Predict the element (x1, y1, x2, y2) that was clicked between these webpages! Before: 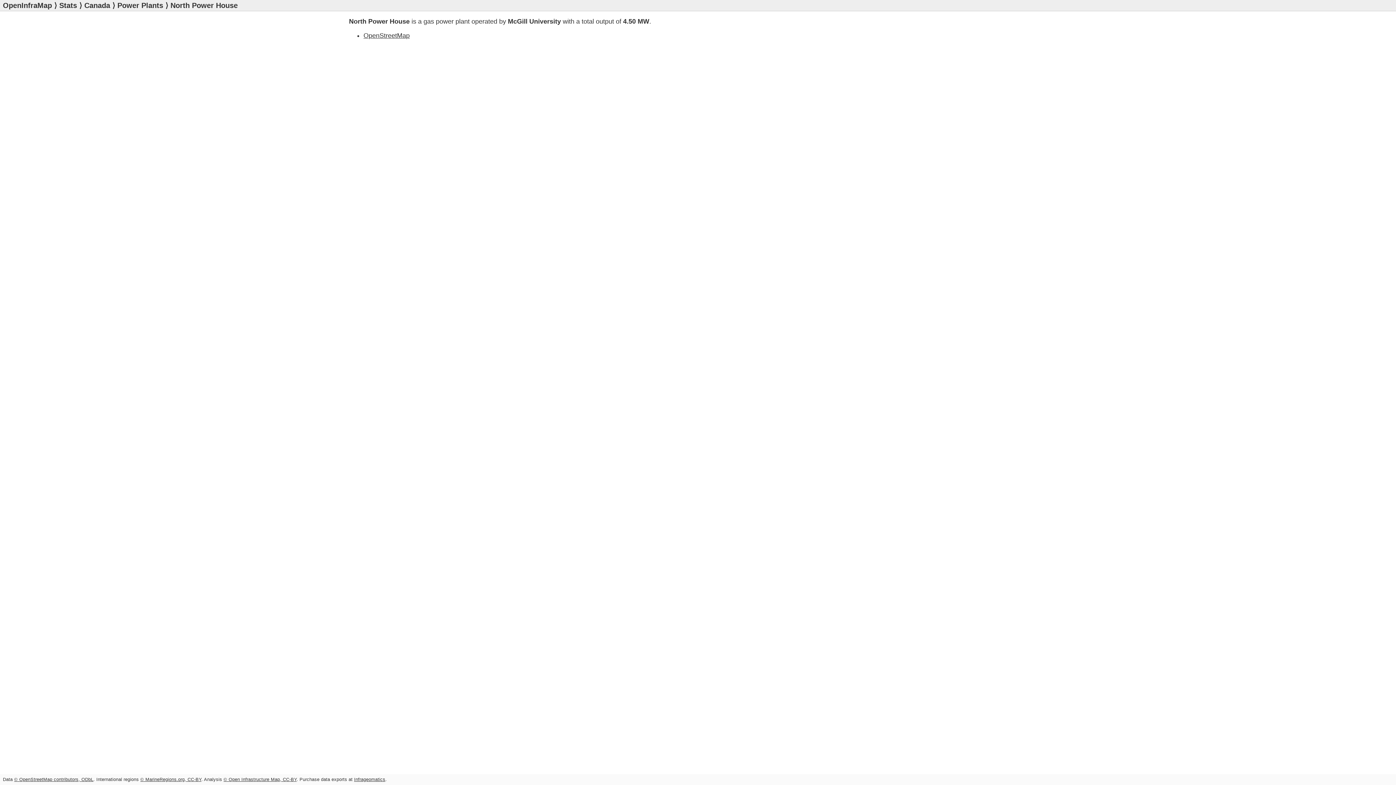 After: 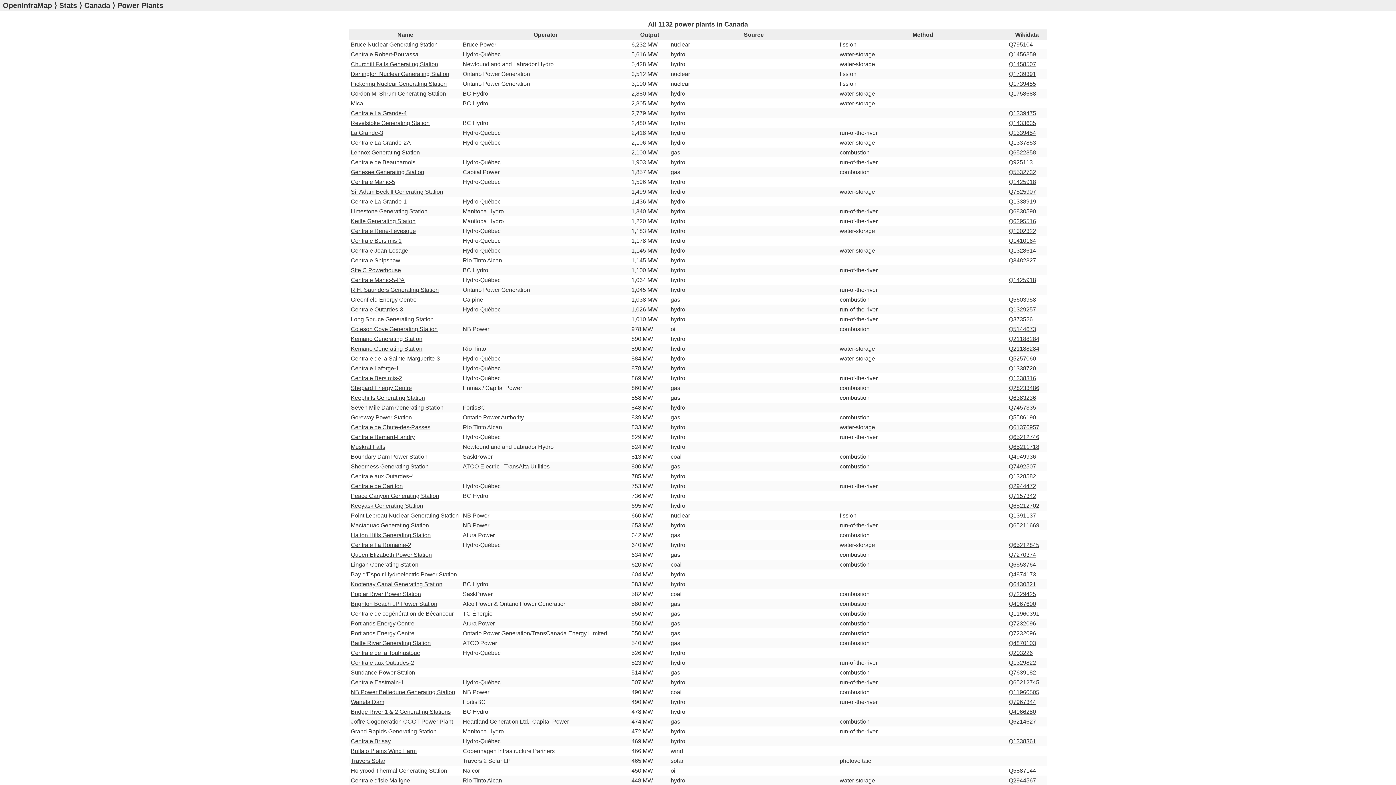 Action: bbox: (117, 1, 163, 9) label: Power Plants